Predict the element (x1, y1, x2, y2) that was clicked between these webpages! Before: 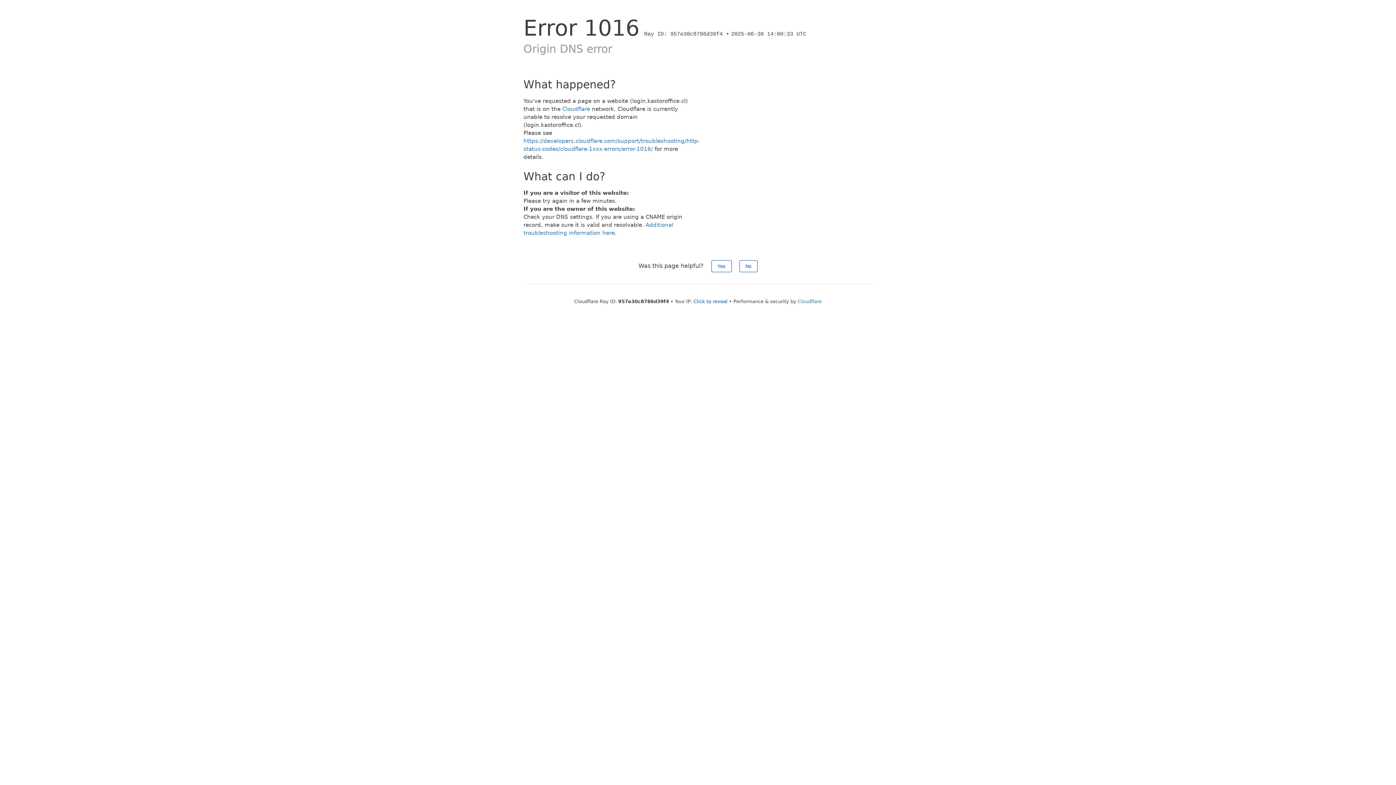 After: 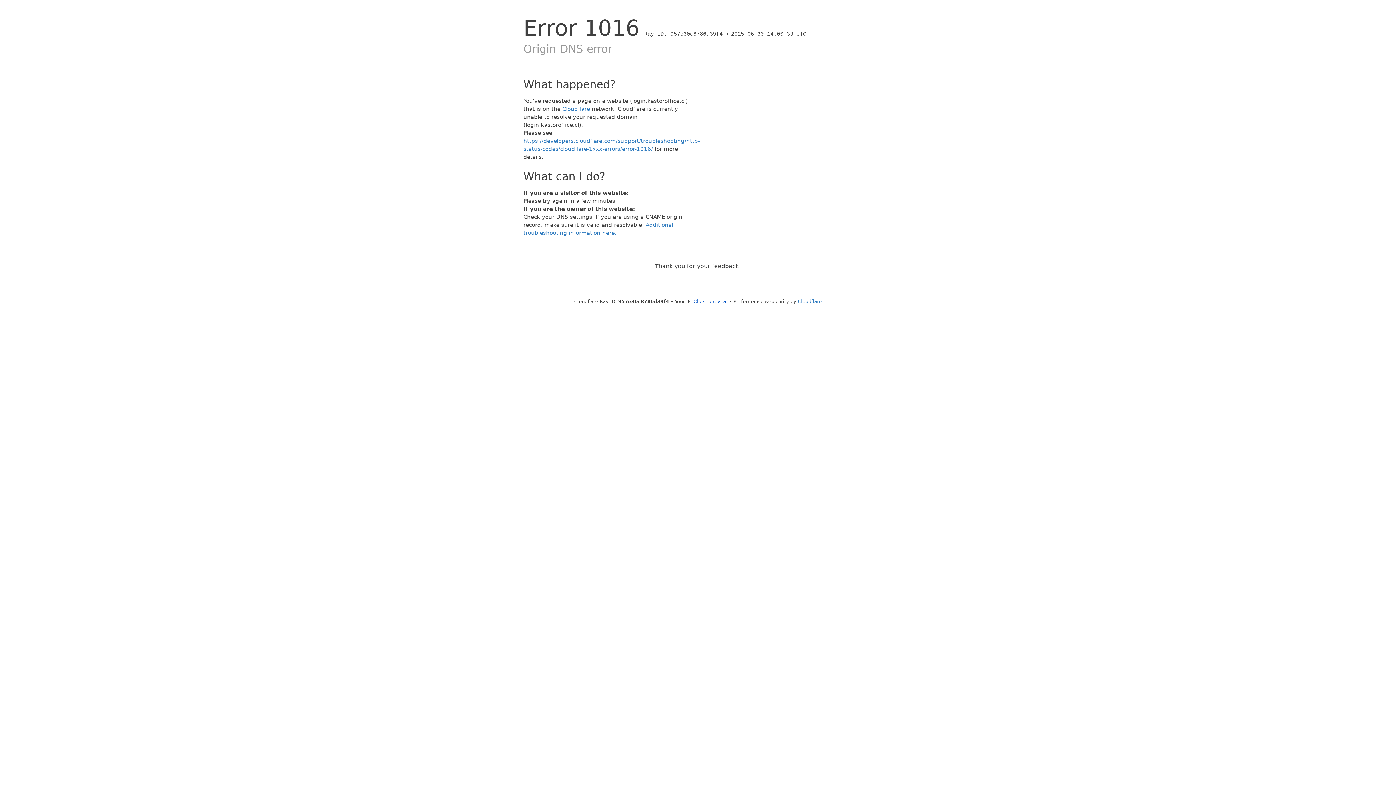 Action: label: Yes bbox: (711, 260, 731, 272)